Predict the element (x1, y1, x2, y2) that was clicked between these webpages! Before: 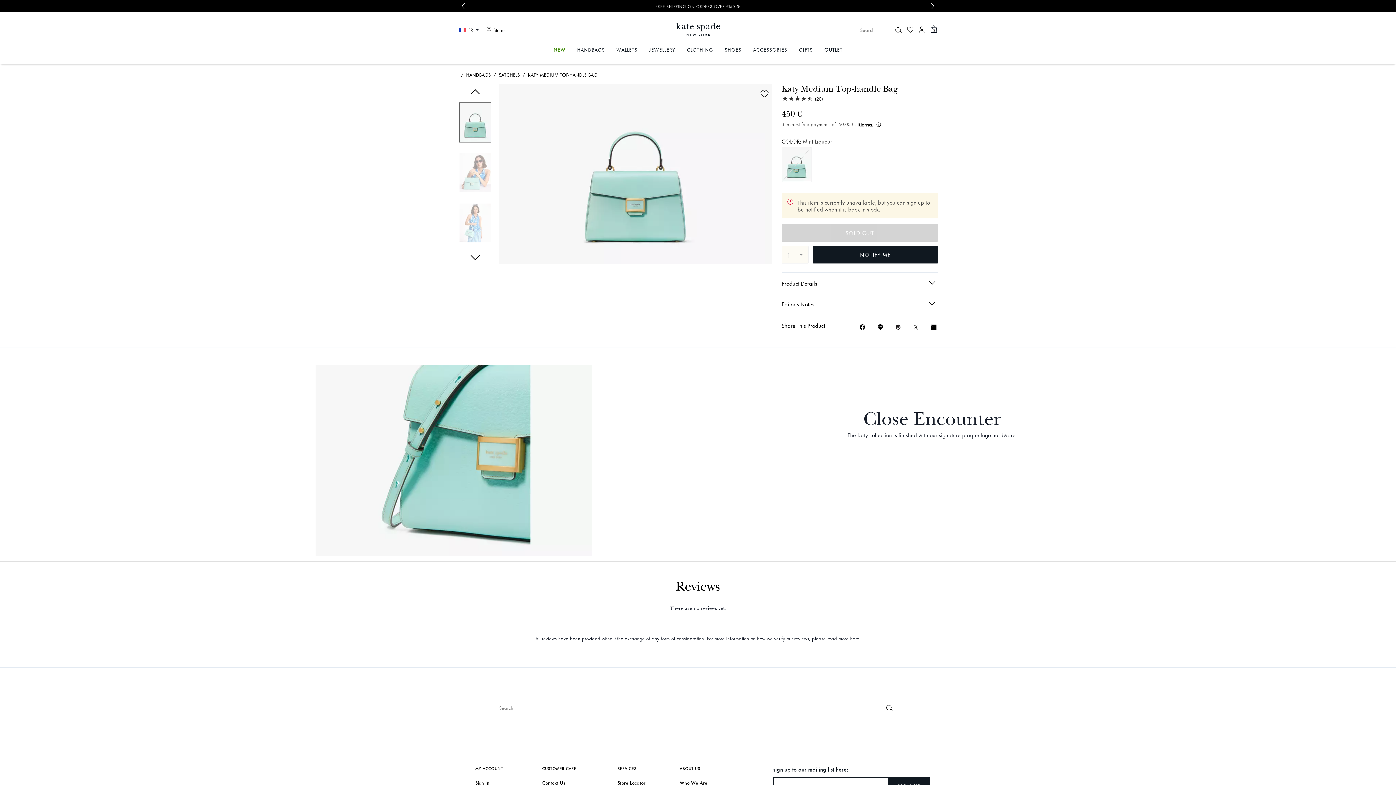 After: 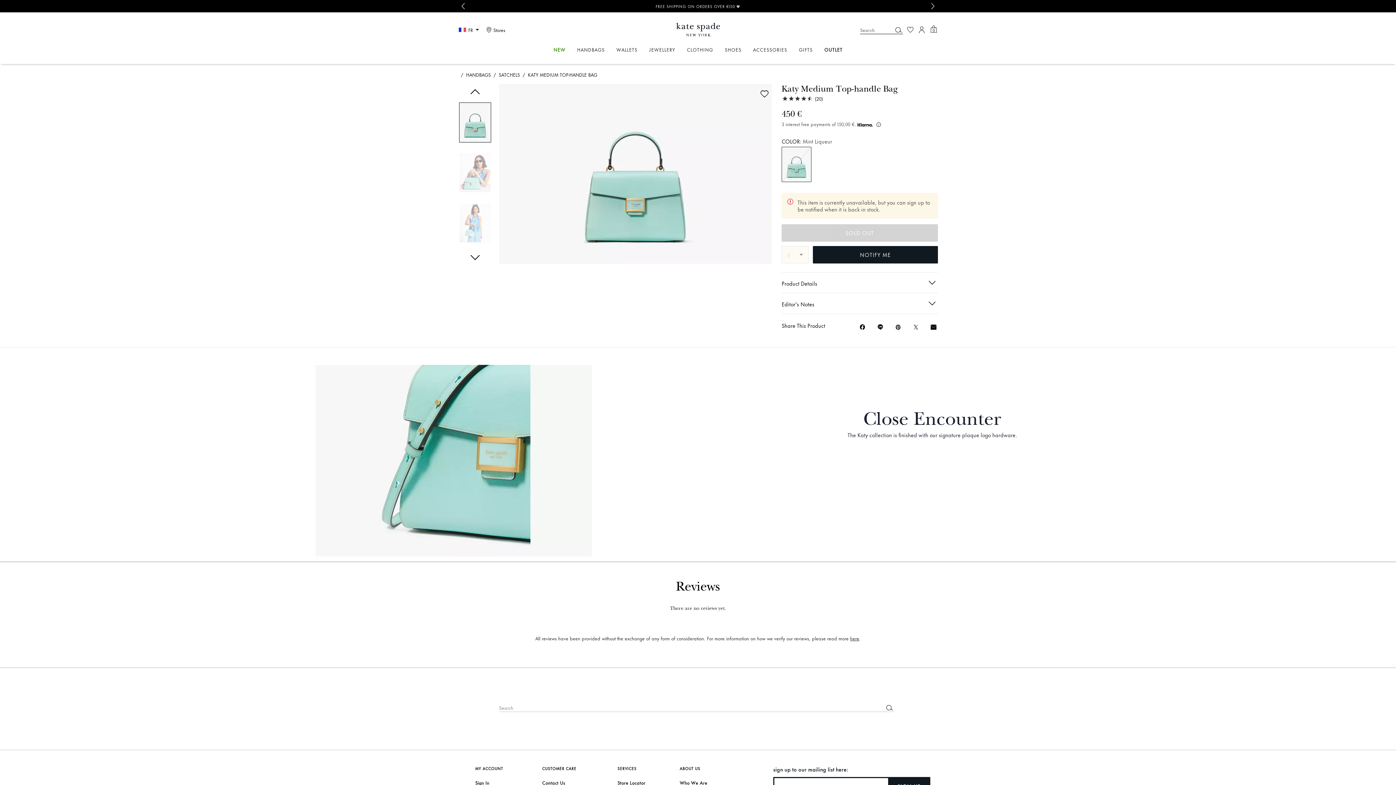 Action: bbox: (893, 322, 902, 332) label: Create a Pinterest Pin for Katy Medium Top-handle Bag